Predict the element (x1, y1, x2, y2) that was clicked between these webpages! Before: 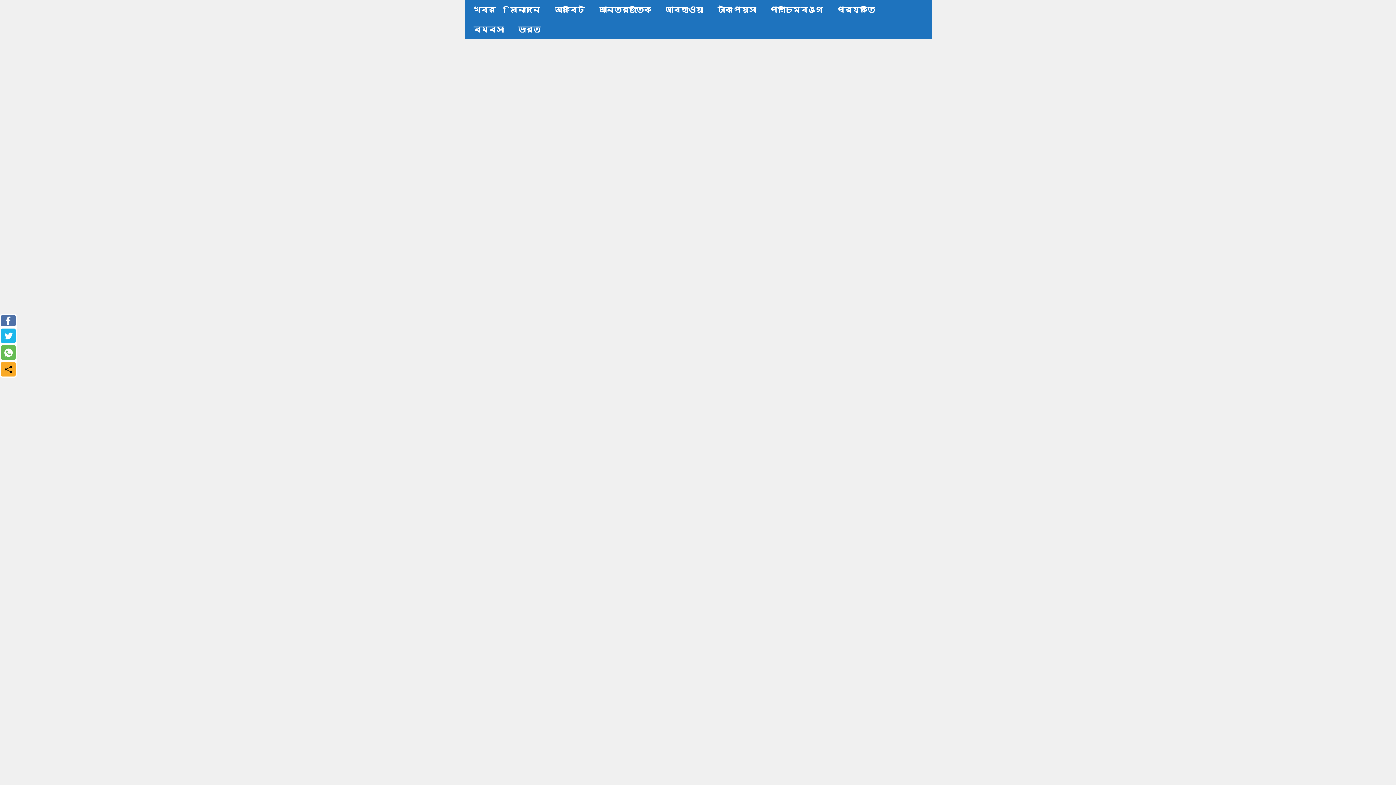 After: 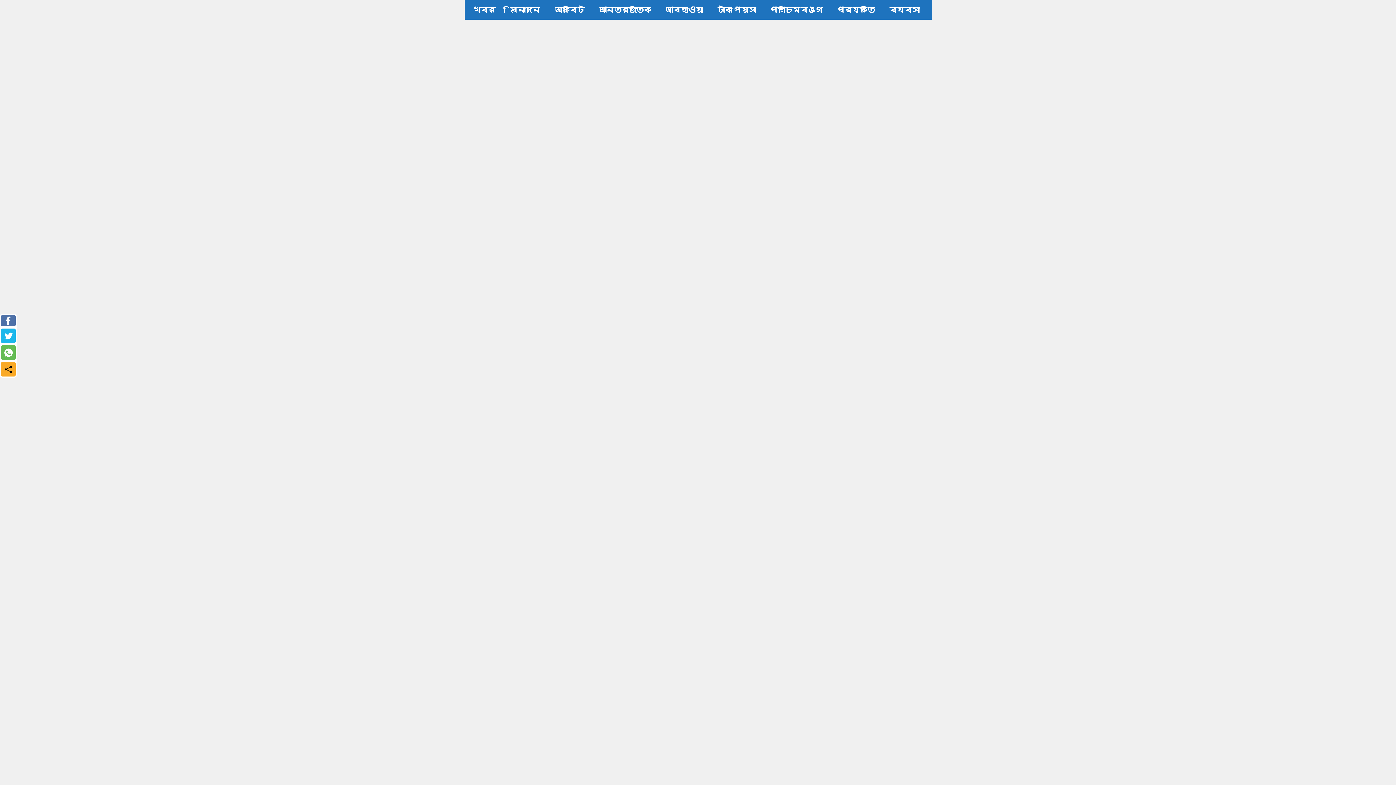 Action: bbox: (511, 19, 547, 39) label: ভারত